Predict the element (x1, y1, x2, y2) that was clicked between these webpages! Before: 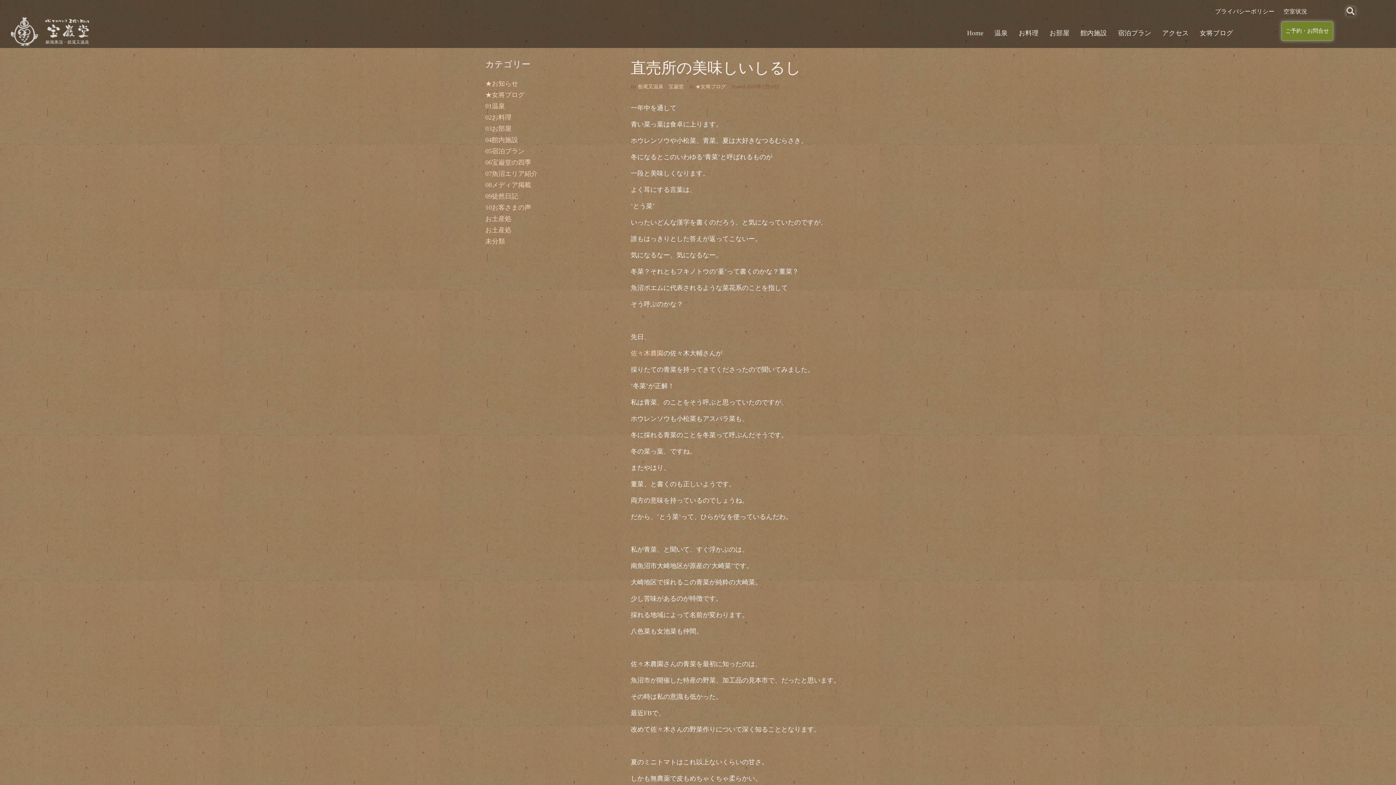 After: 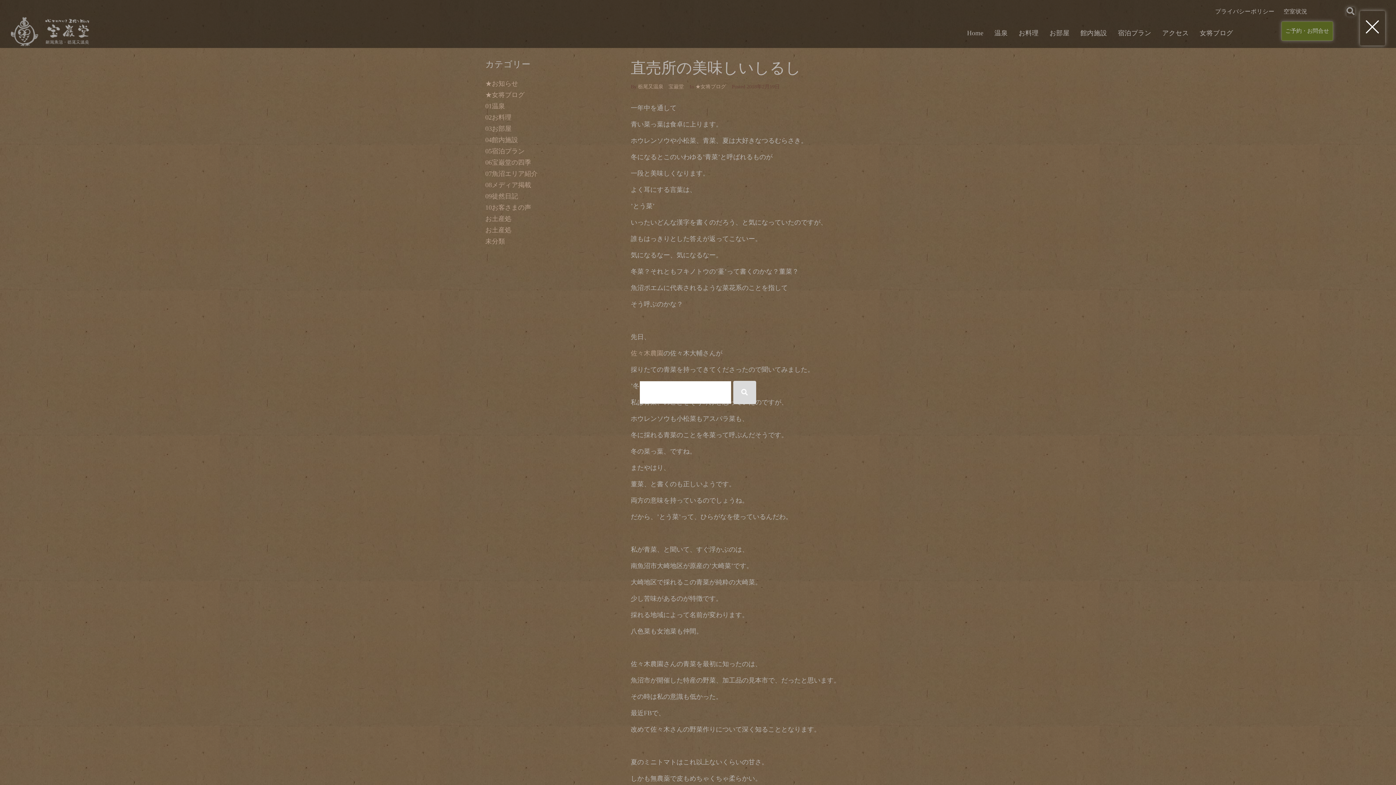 Action: bbox: (1346, 7, 1355, 16)